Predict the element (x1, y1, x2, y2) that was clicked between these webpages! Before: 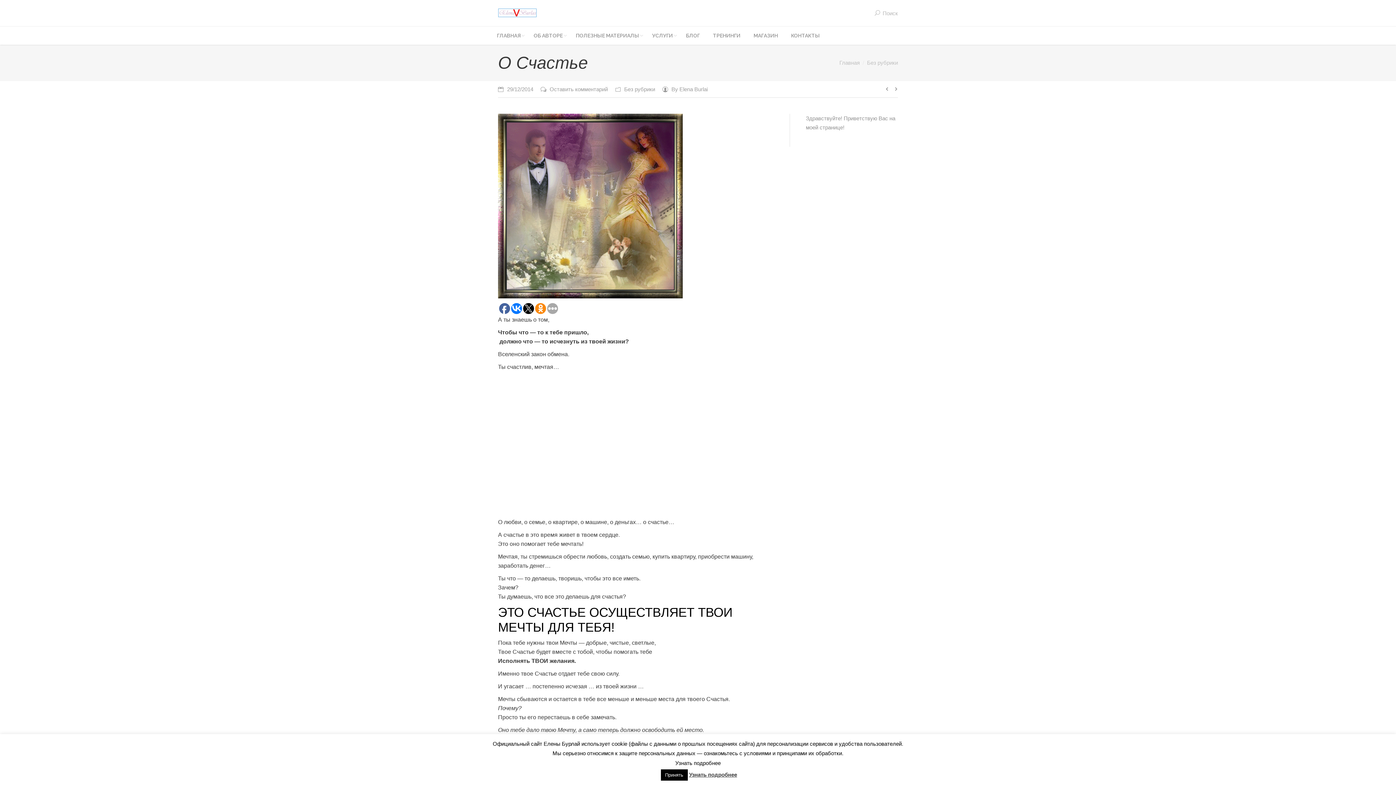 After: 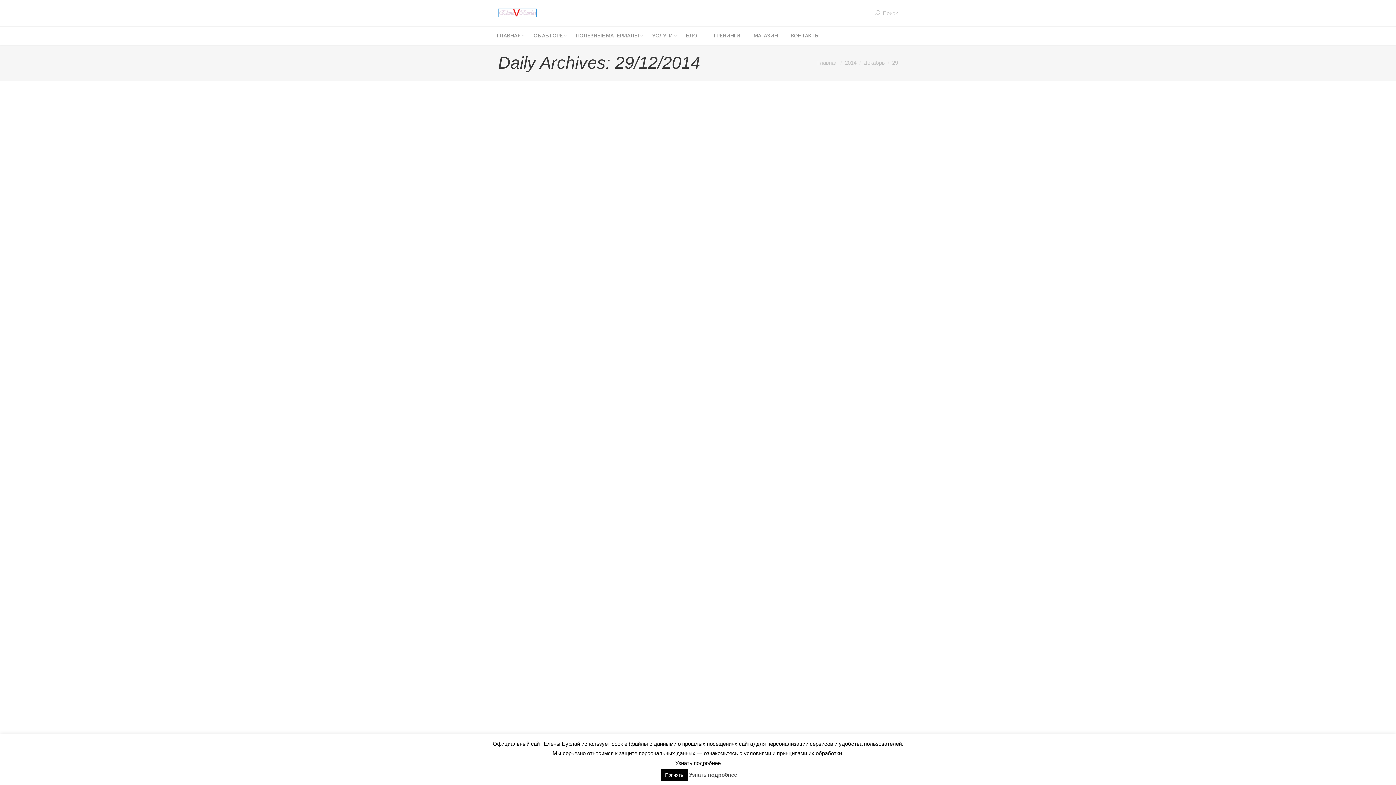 Action: bbox: (498, 84, 533, 93) label: 29/12/2014